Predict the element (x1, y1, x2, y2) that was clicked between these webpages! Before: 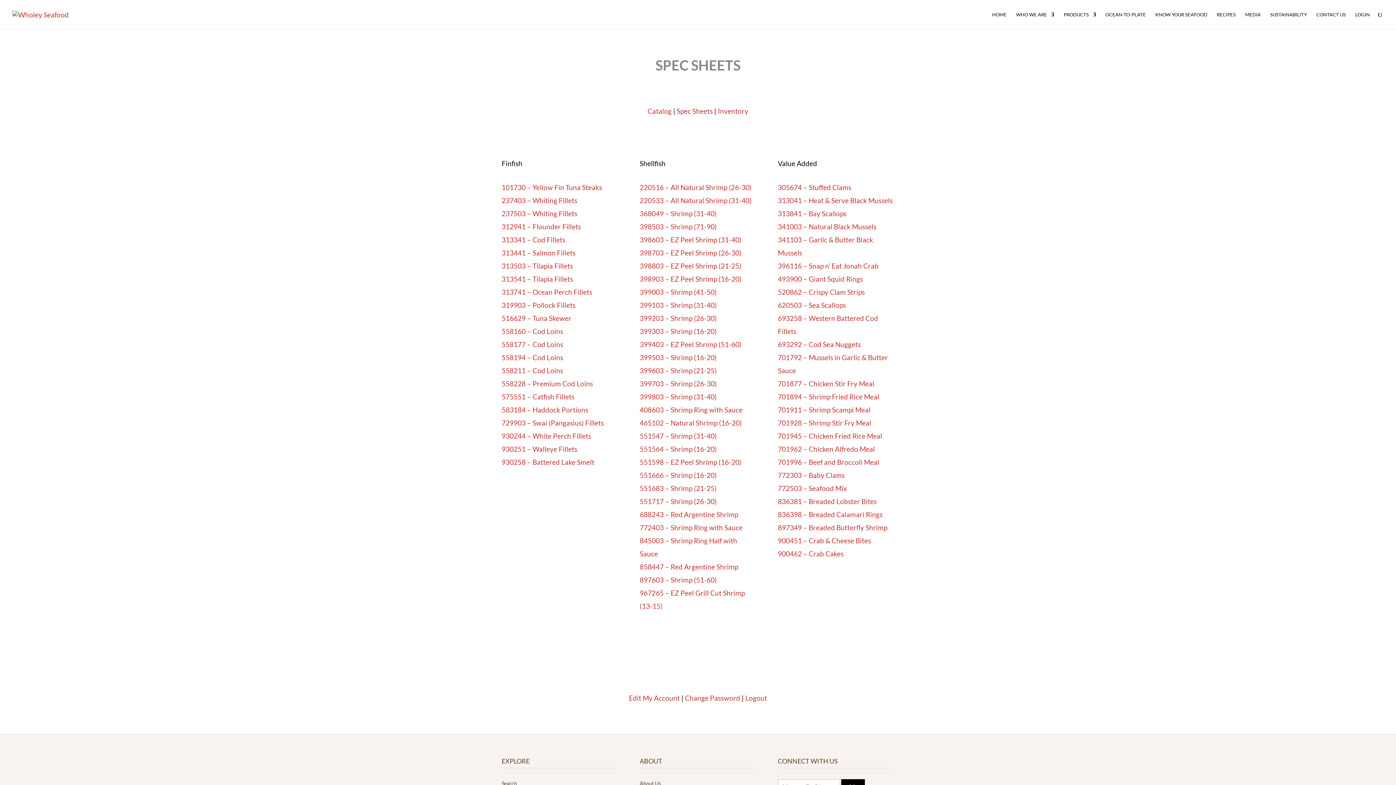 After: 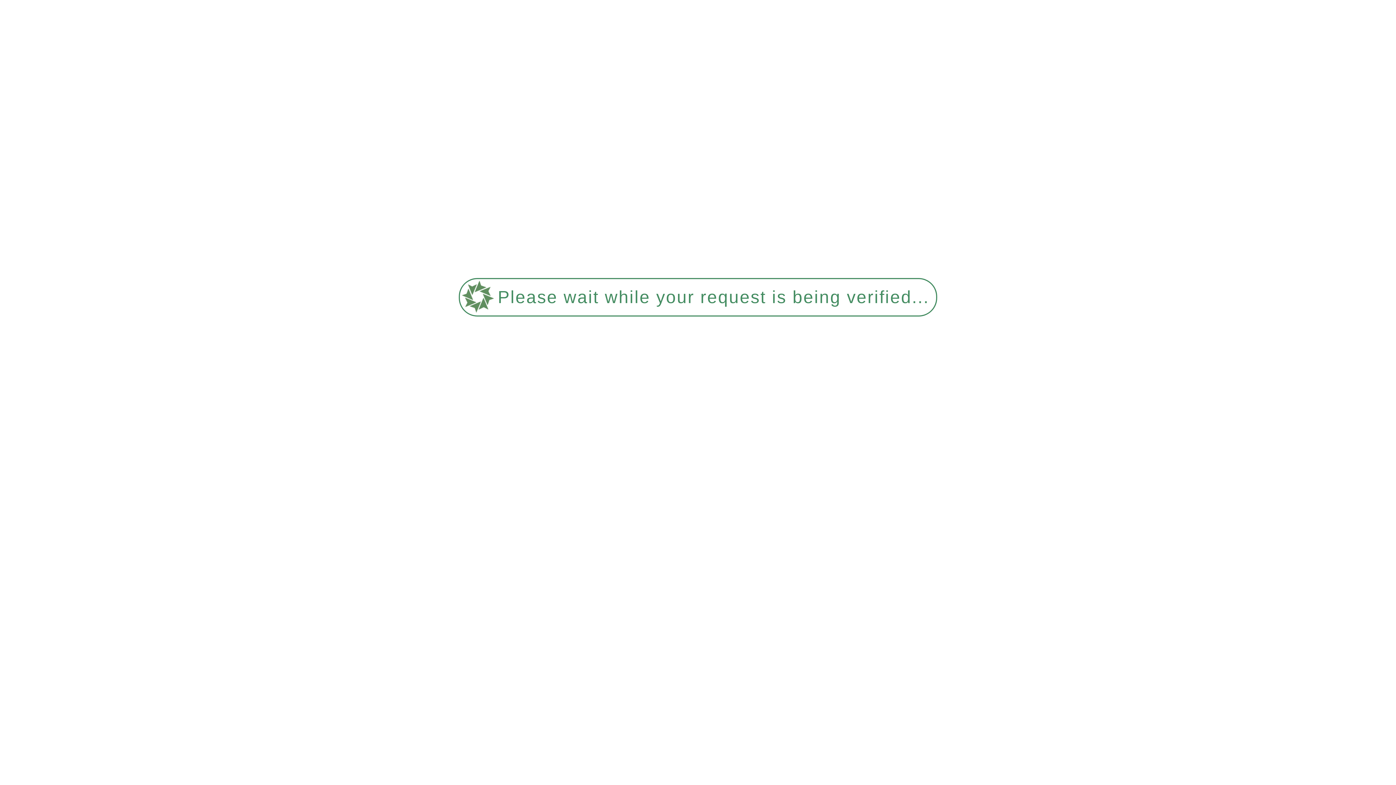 Action: bbox: (639, 431, 717, 440) label: 551547 – Shrimp (31-40)